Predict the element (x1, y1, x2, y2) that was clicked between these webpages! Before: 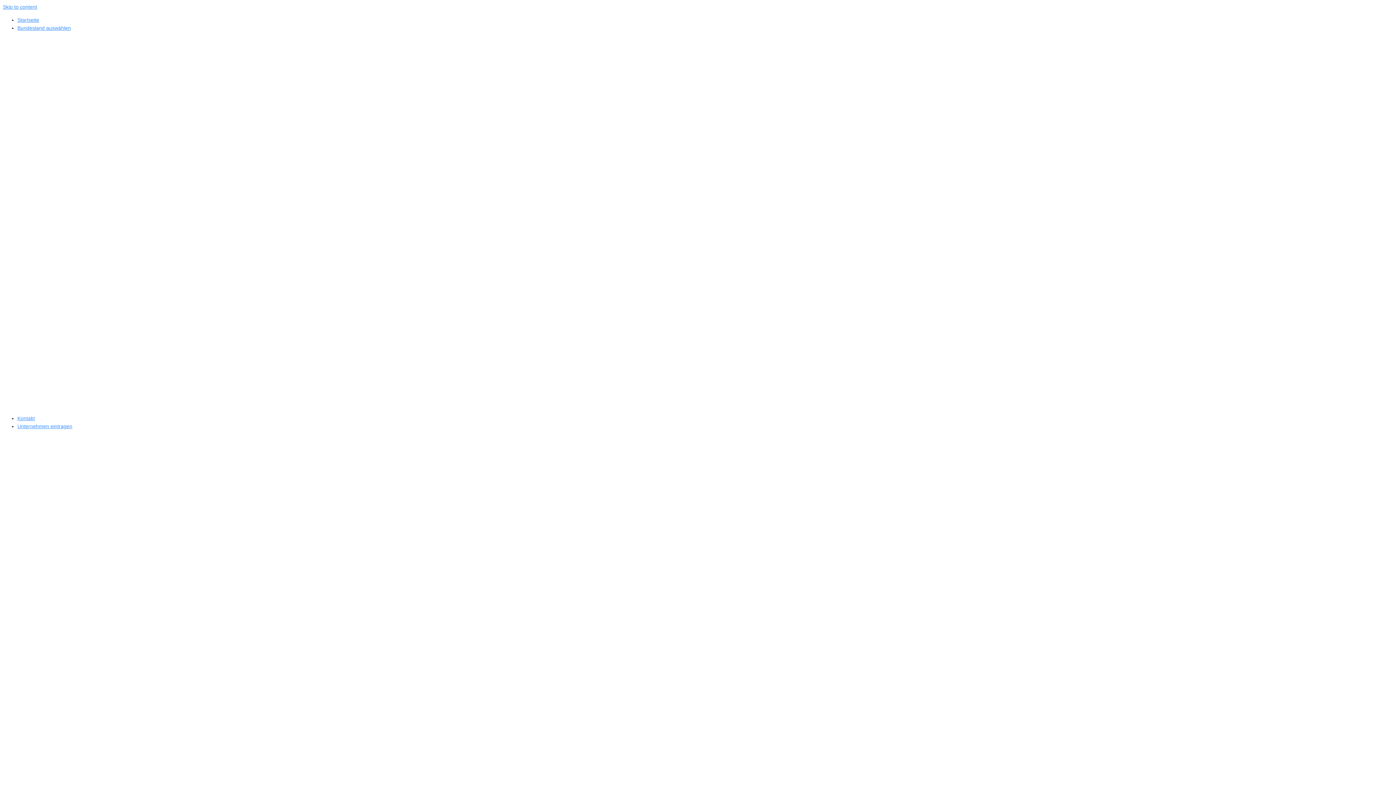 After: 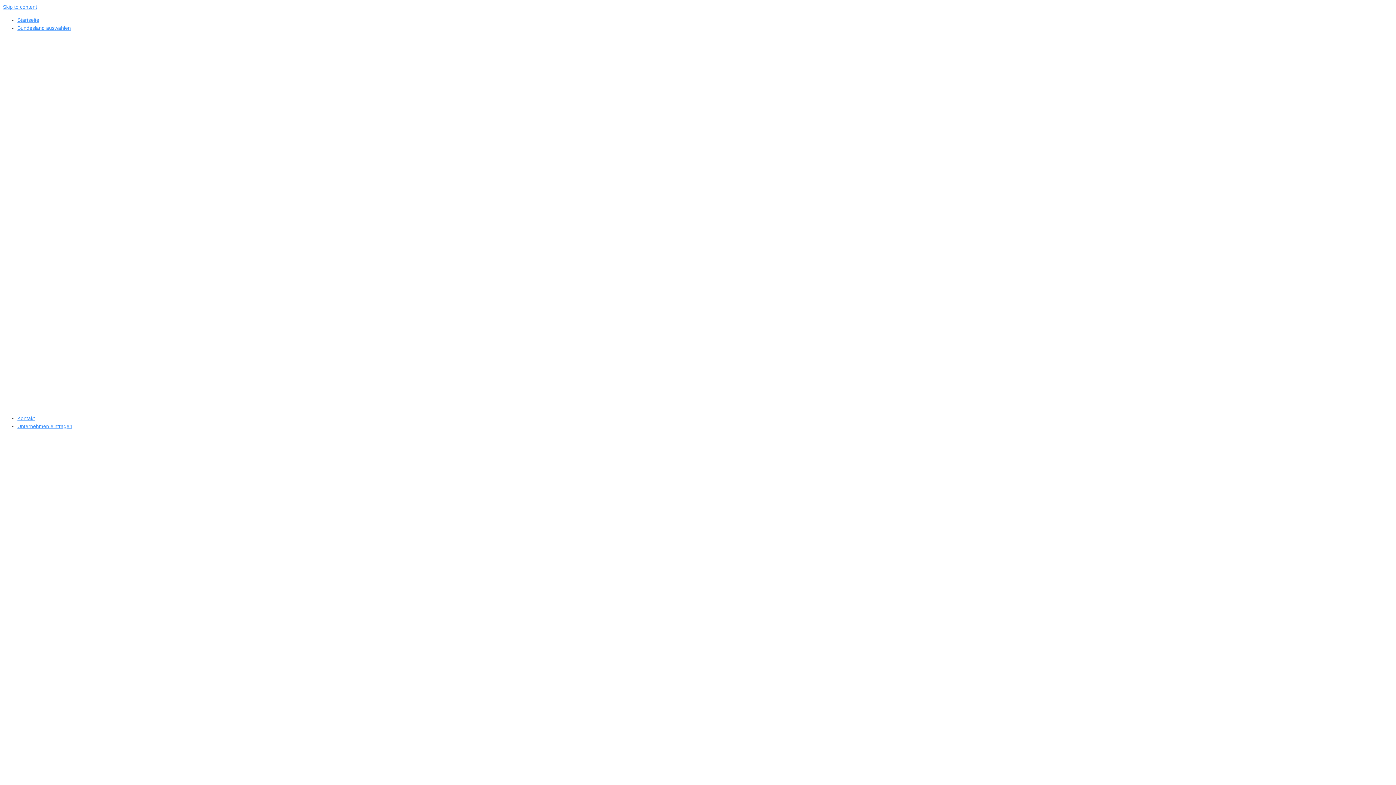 Action: bbox: (17, 423, 72, 429) label: Unternehmen eintragen